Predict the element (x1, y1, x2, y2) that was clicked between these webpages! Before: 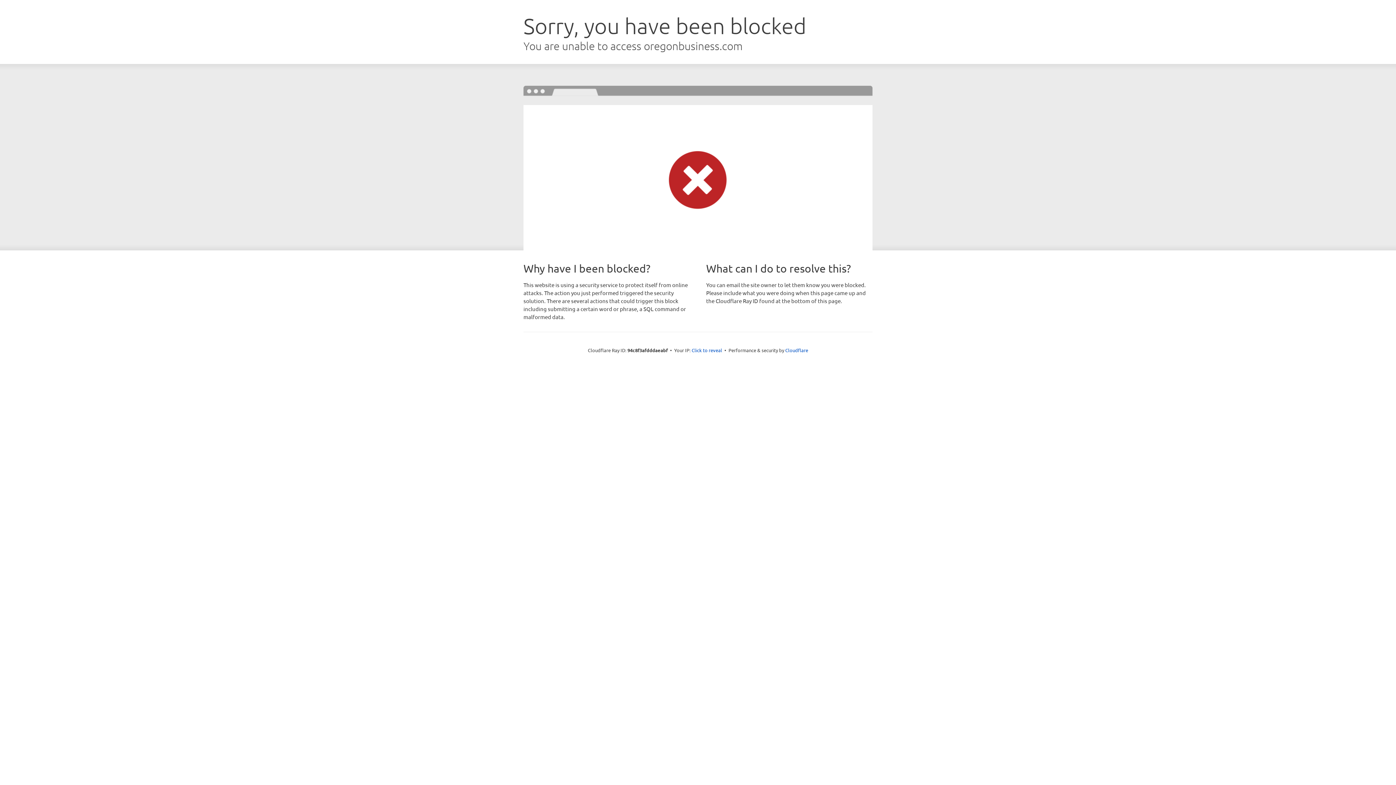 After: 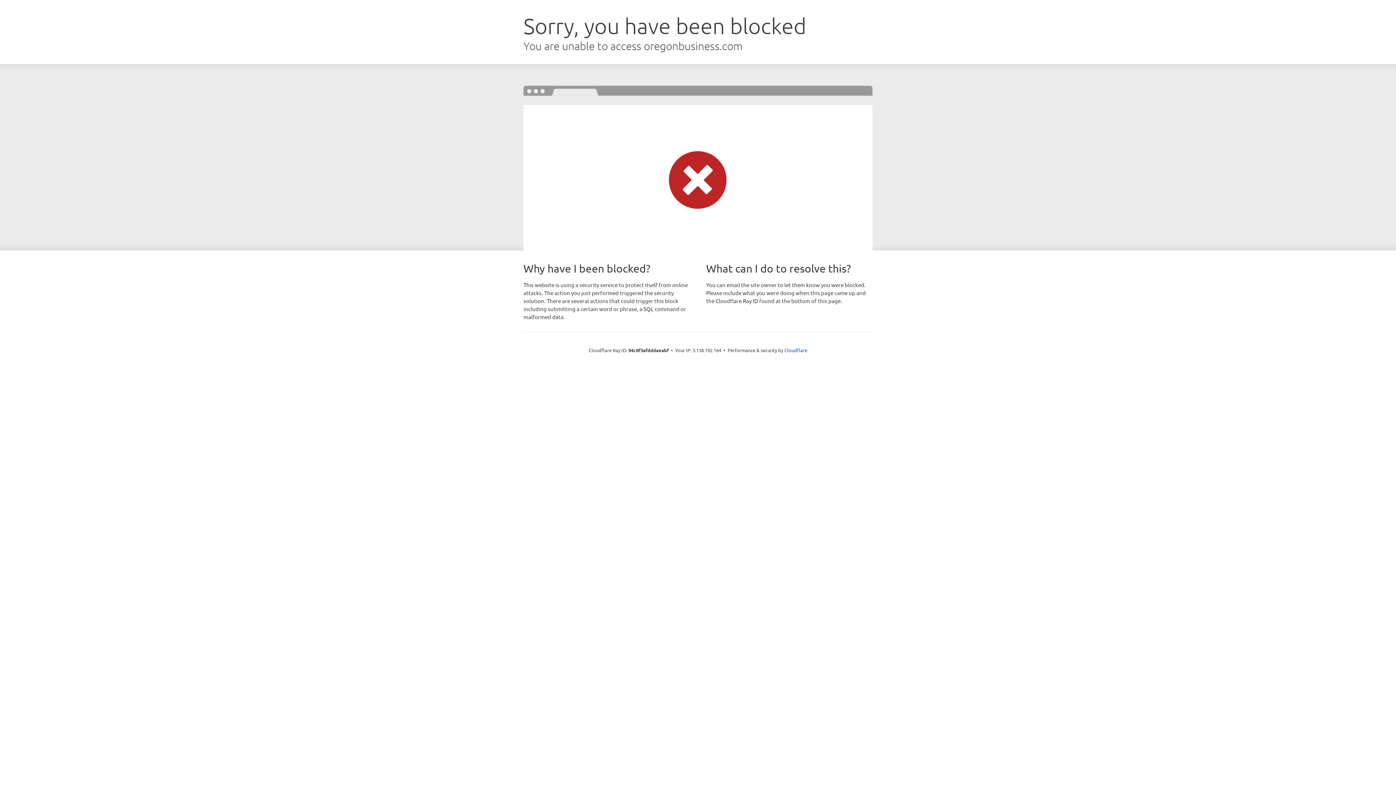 Action: label: Click to reveal bbox: (691, 346, 722, 353)